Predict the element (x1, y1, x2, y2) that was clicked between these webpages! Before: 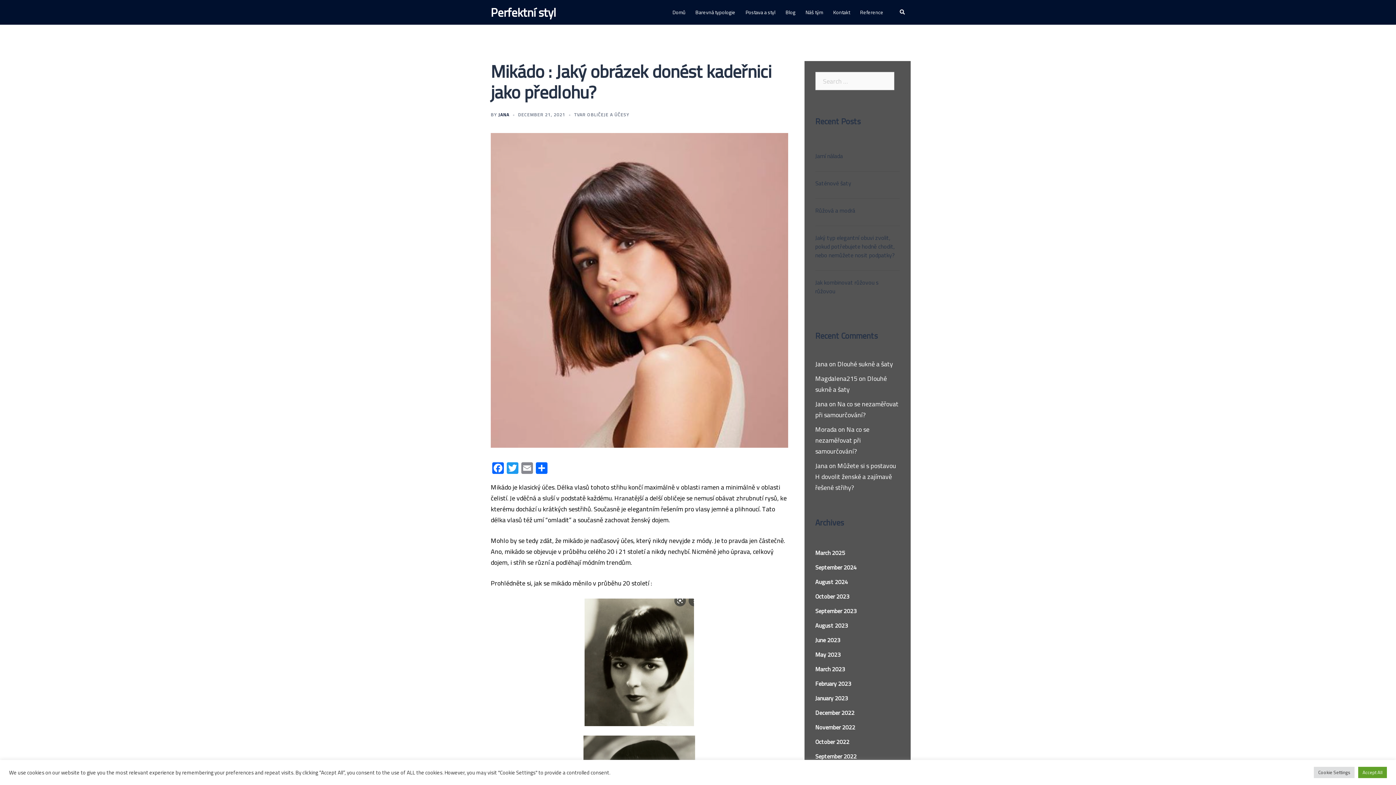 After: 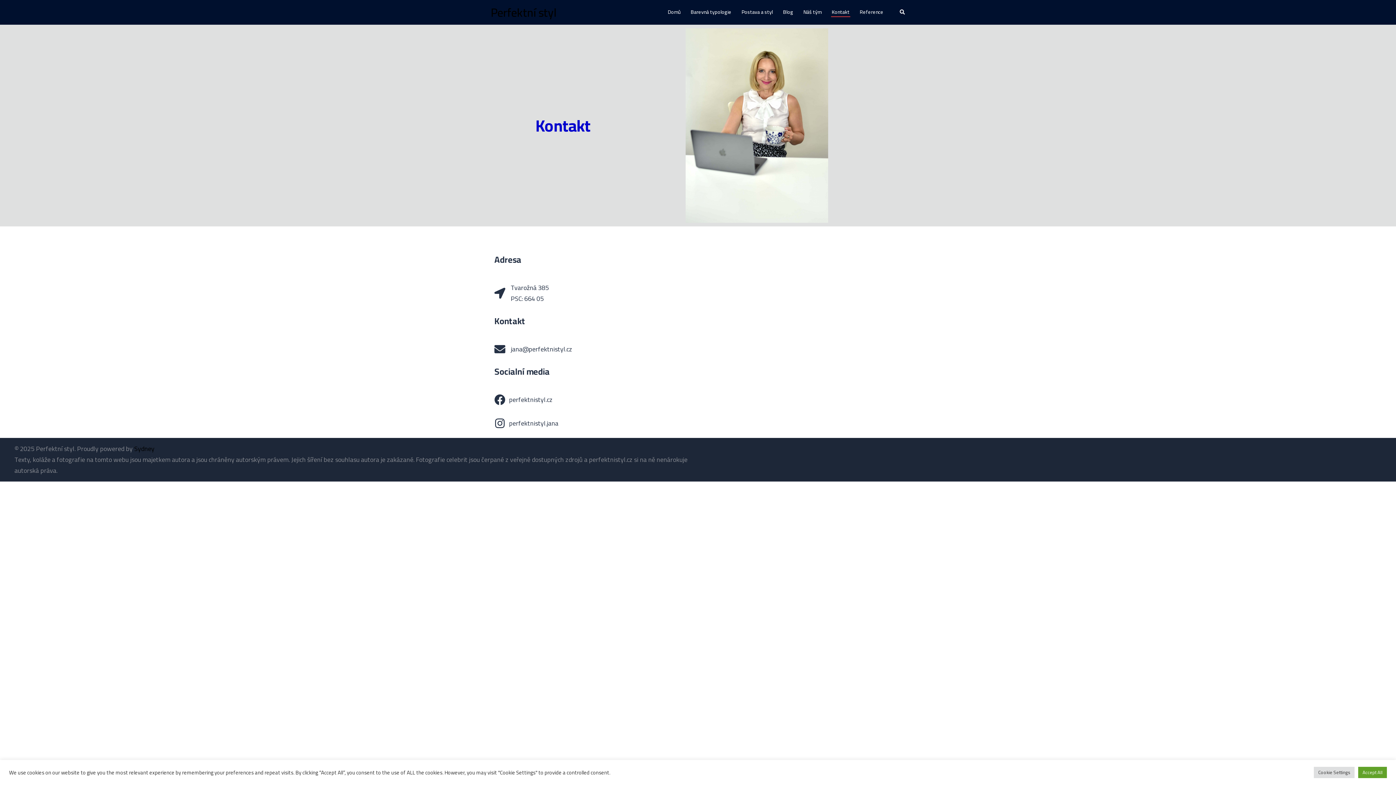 Action: bbox: (833, 8, 850, 16) label: Kontakt